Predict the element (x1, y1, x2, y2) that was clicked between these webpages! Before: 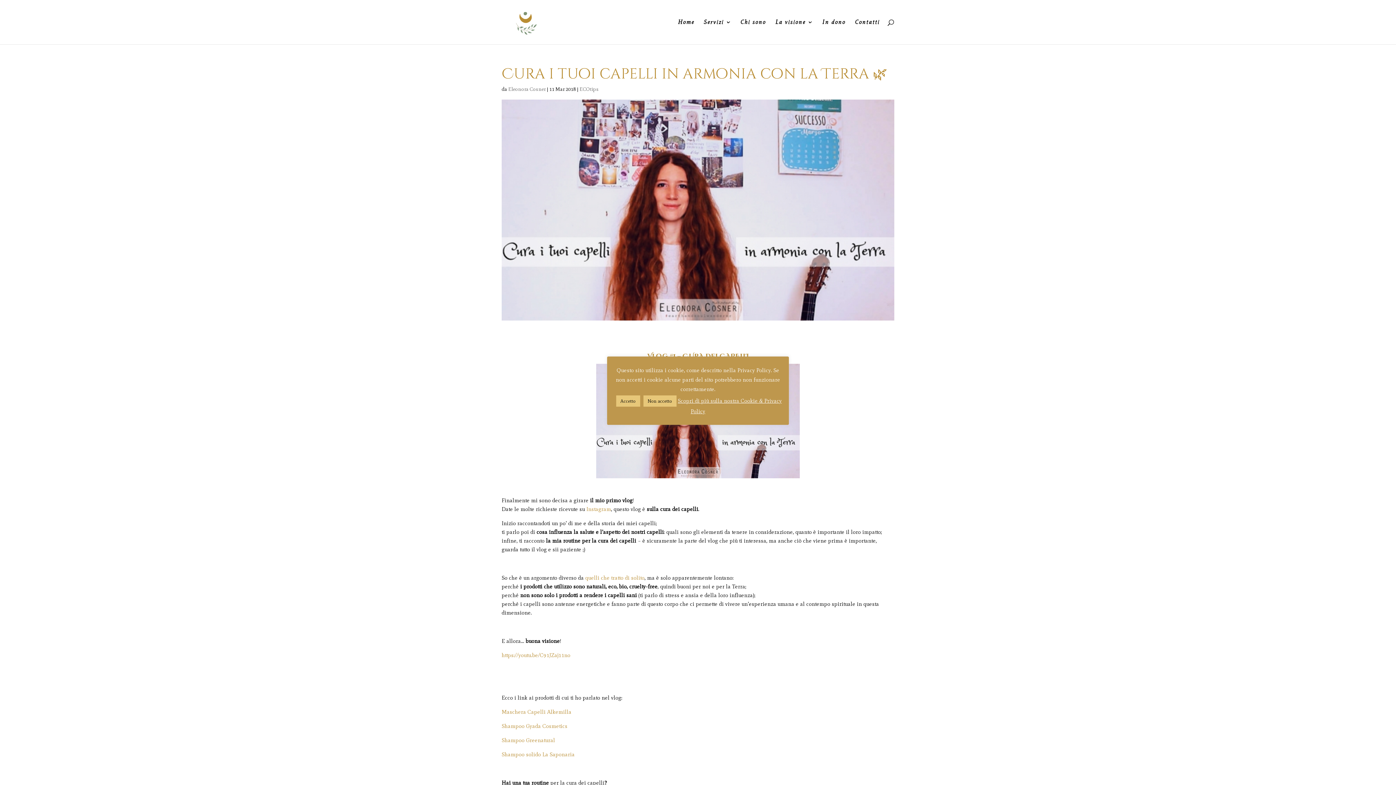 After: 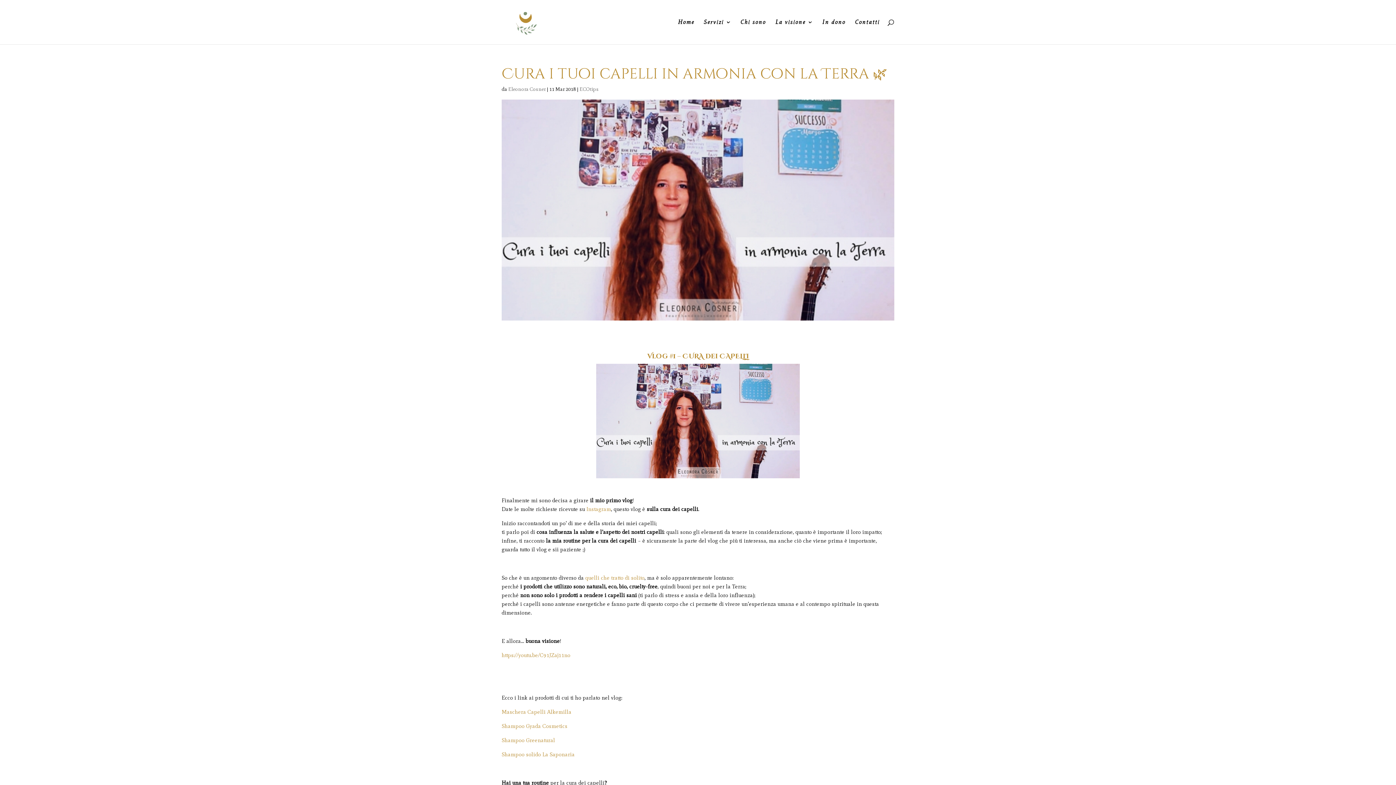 Action: bbox: (643, 395, 676, 406) label: Non accetto